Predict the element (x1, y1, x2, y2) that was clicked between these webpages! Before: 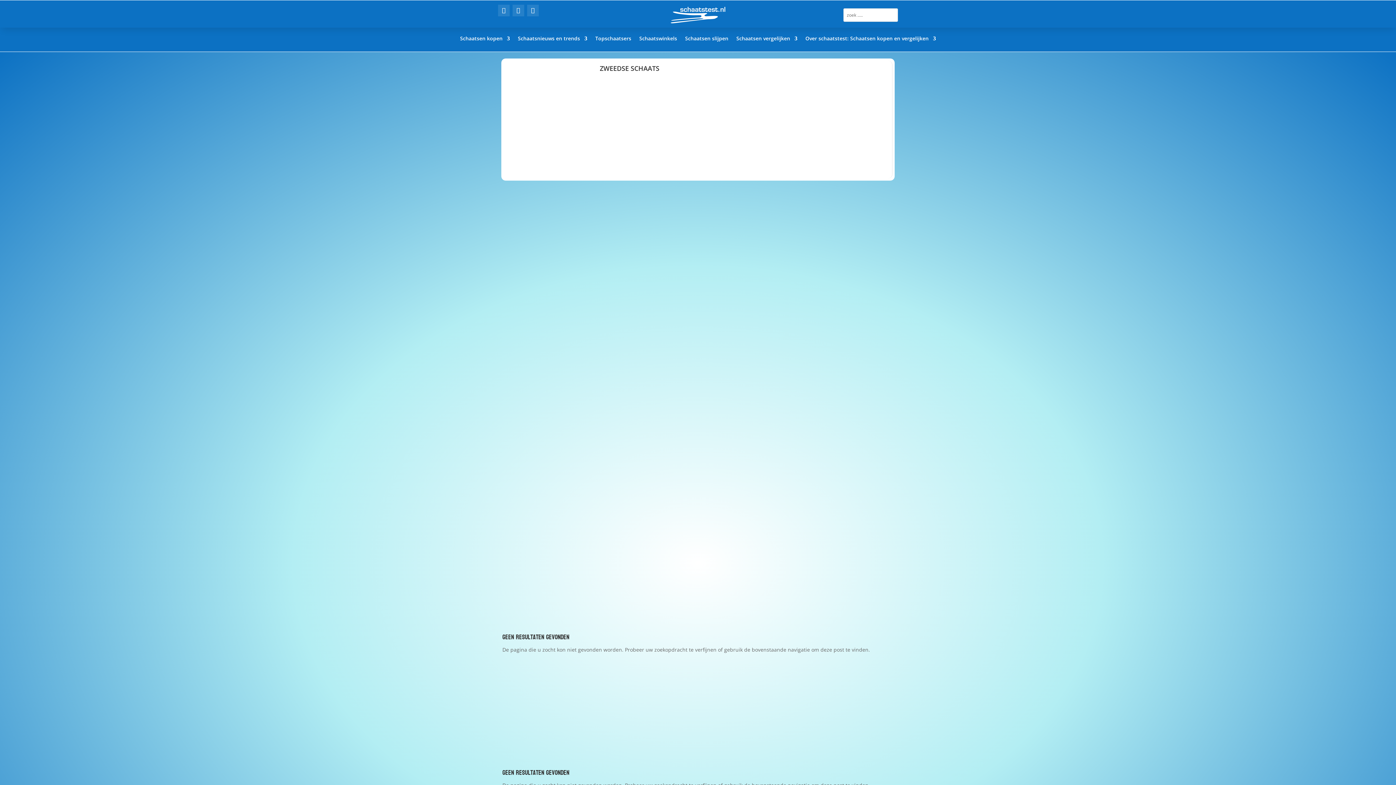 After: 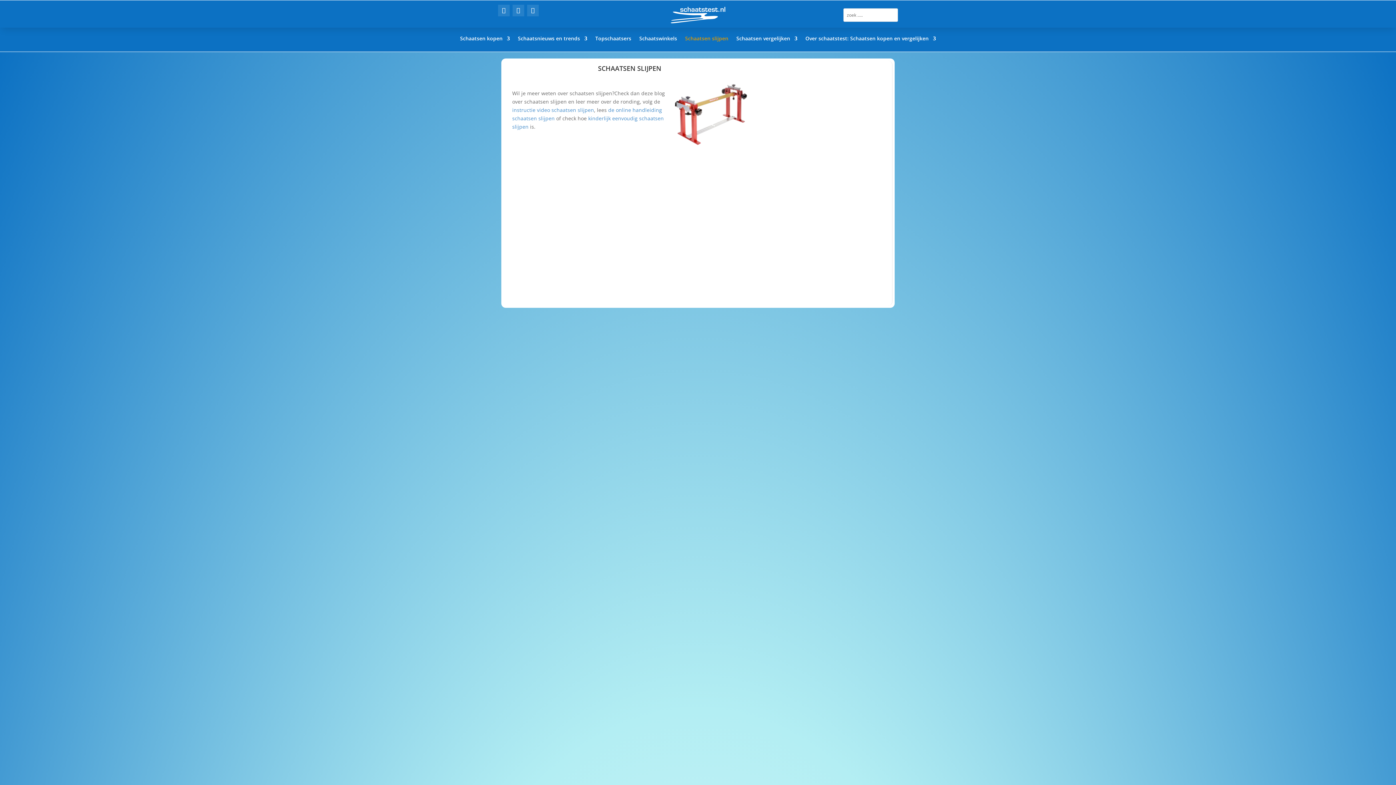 Action: bbox: (685, 36, 728, 51) label: Schaatsen slijpen